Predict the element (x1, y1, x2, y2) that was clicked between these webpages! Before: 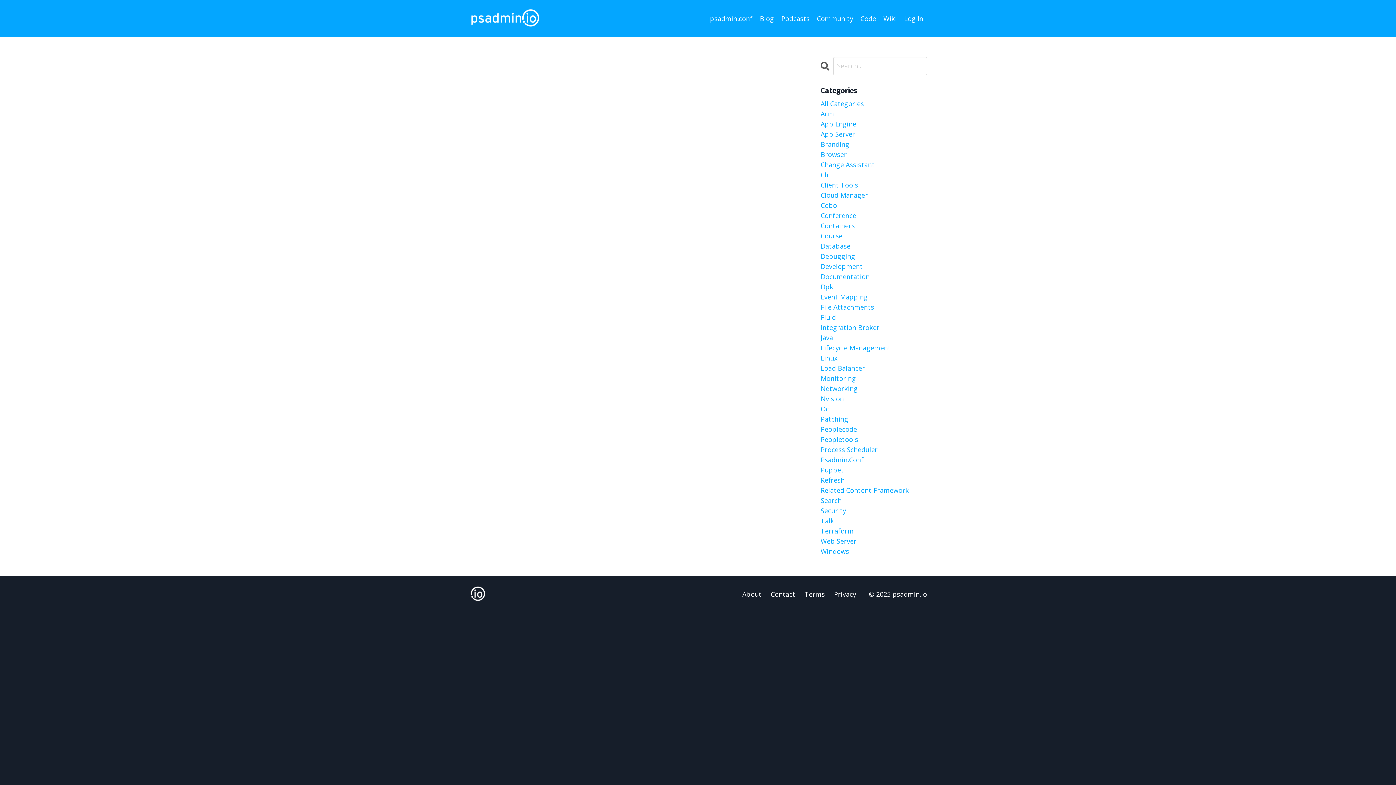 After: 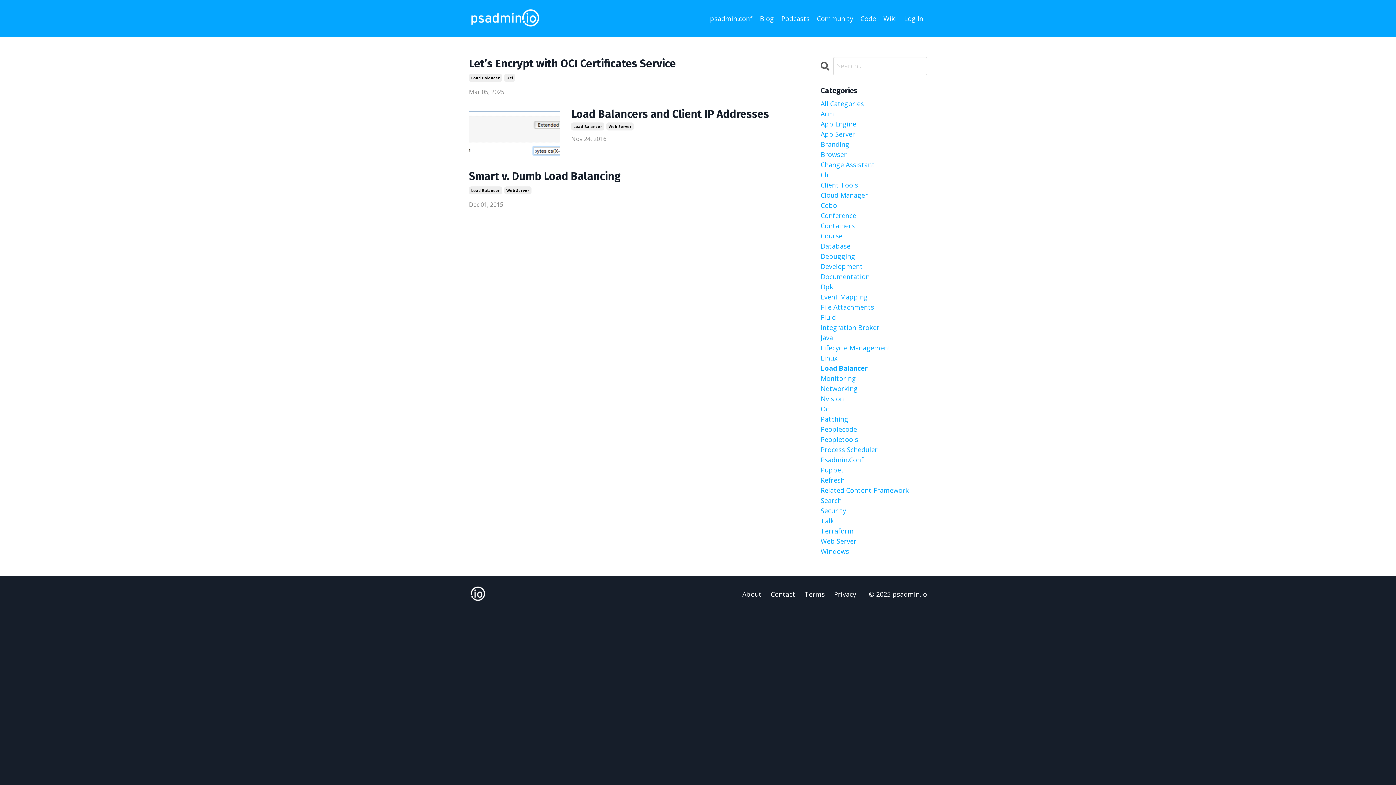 Action: bbox: (820, 363, 927, 373) label: Load Balancer